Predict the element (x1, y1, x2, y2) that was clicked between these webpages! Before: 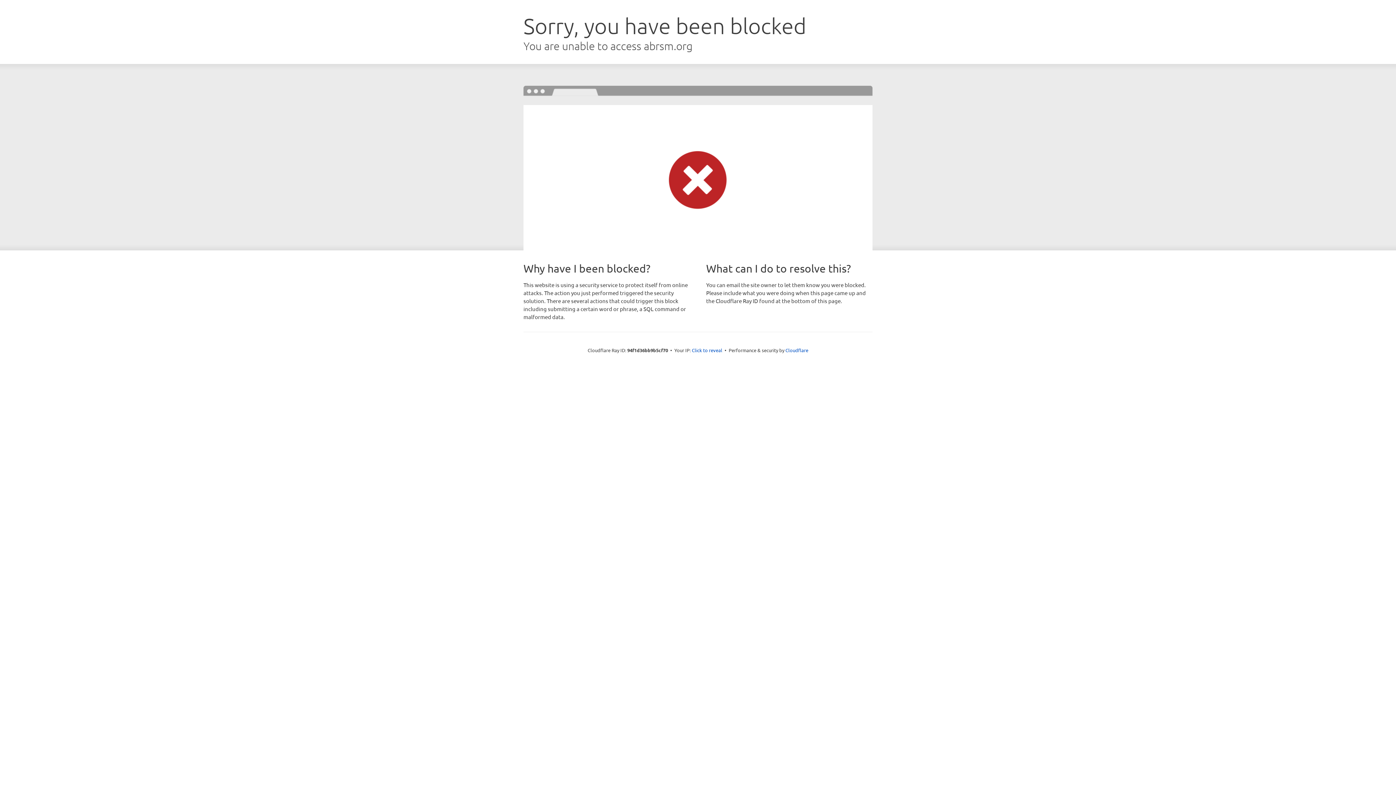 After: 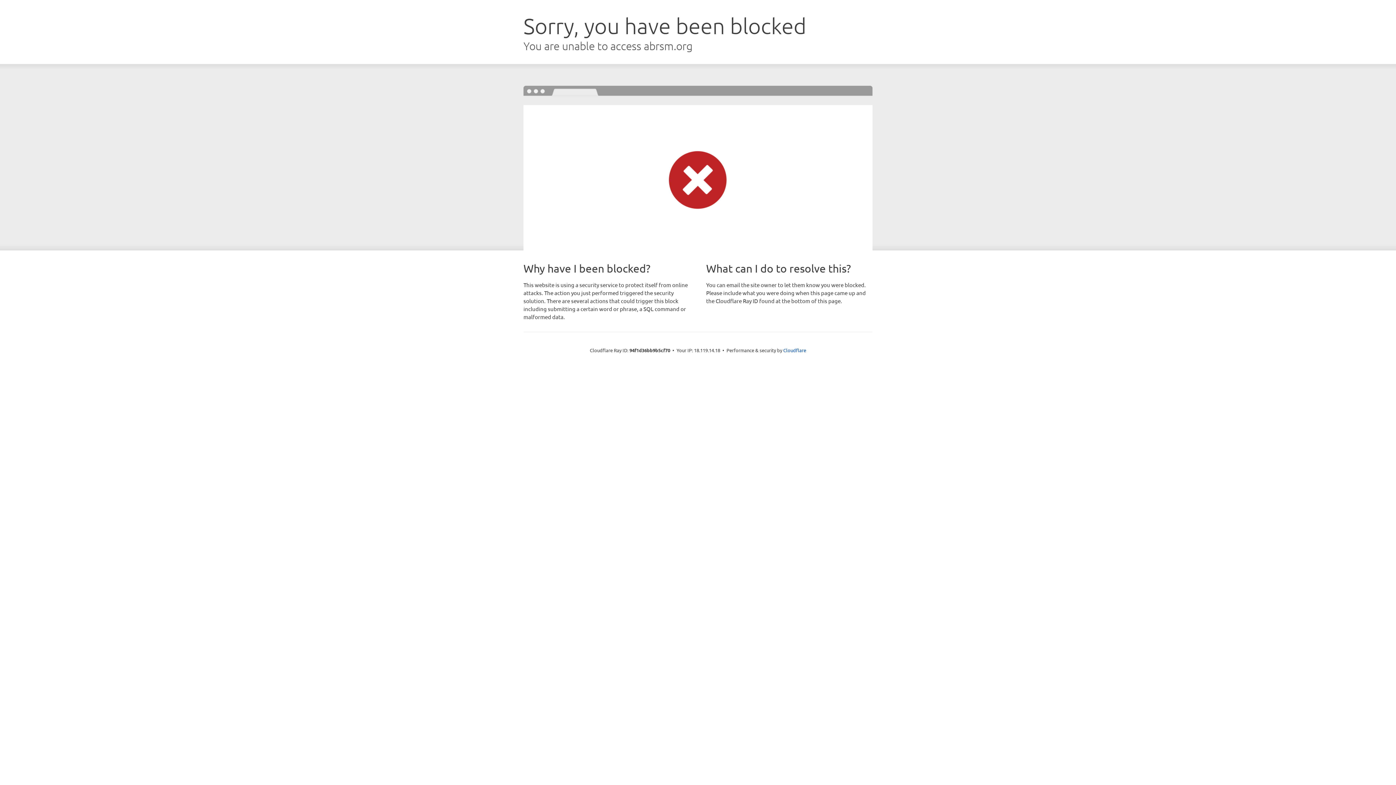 Action: bbox: (692, 346, 722, 353) label: Click to reveal